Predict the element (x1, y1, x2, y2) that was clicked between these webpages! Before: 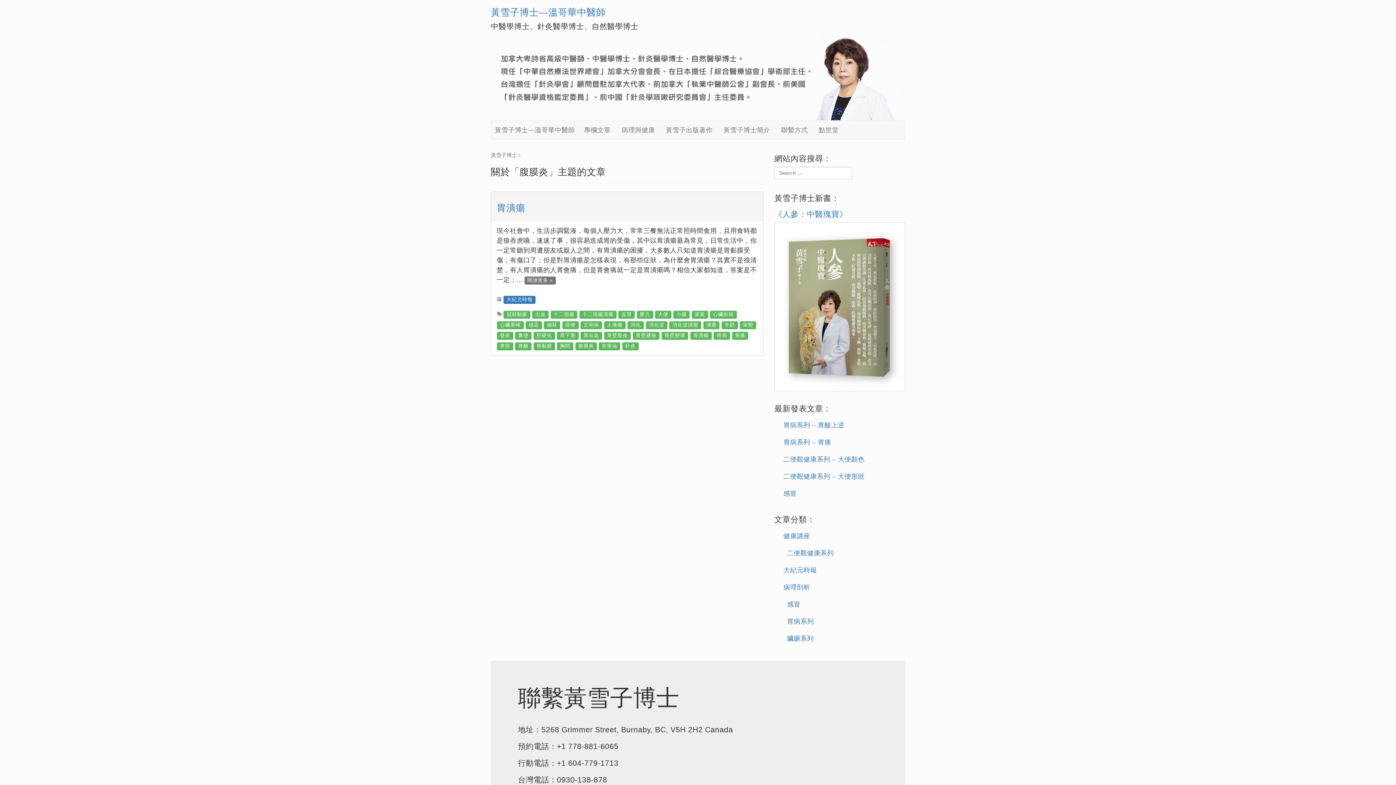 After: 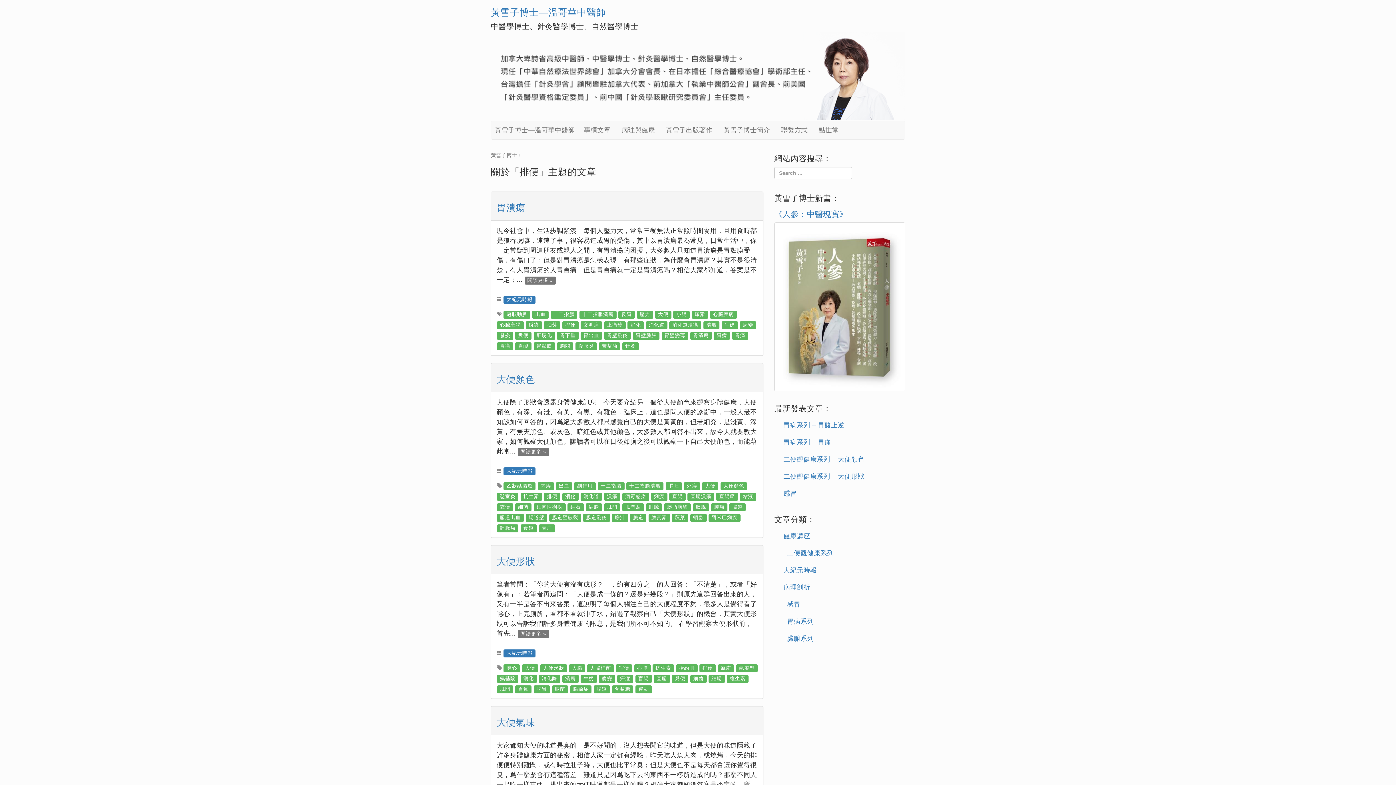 Action: label: 排便 bbox: (562, 321, 578, 329)